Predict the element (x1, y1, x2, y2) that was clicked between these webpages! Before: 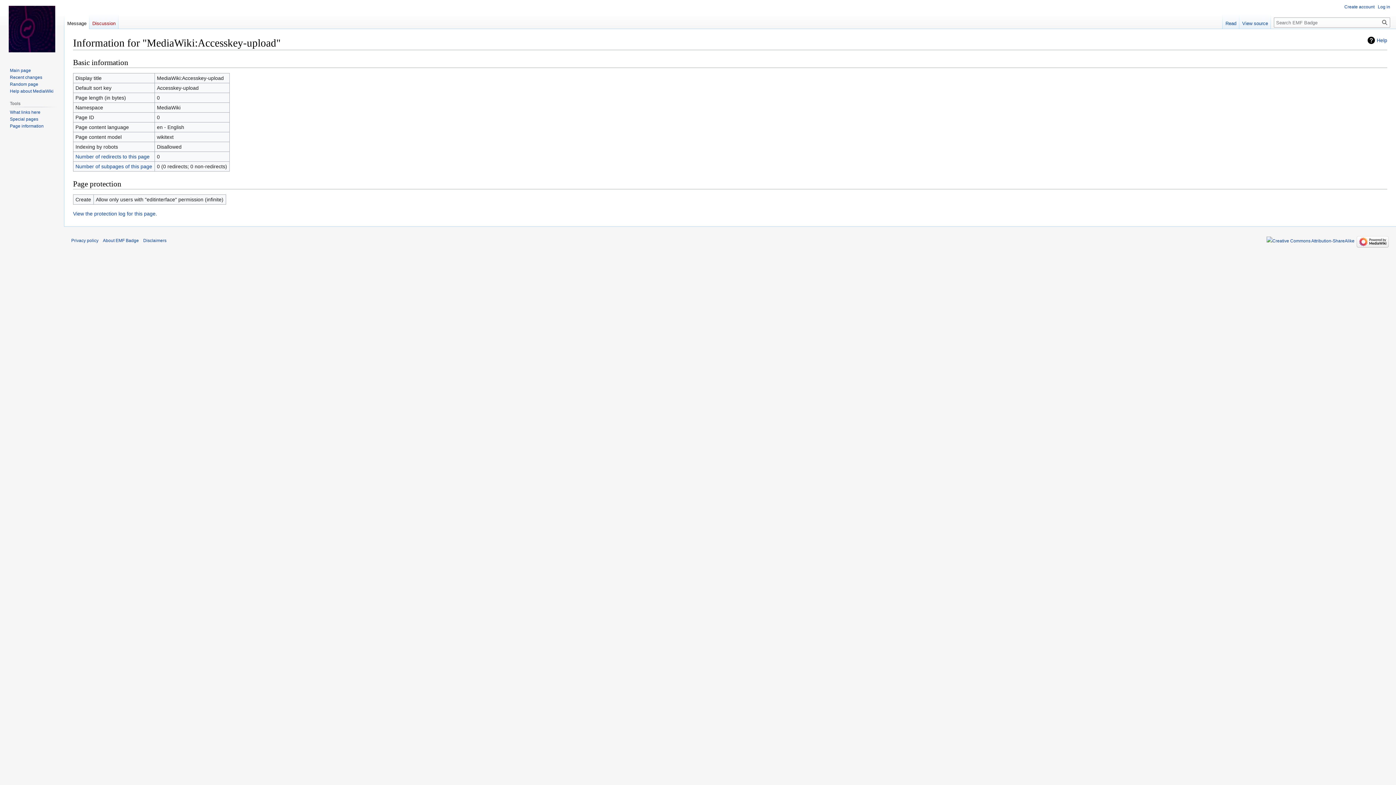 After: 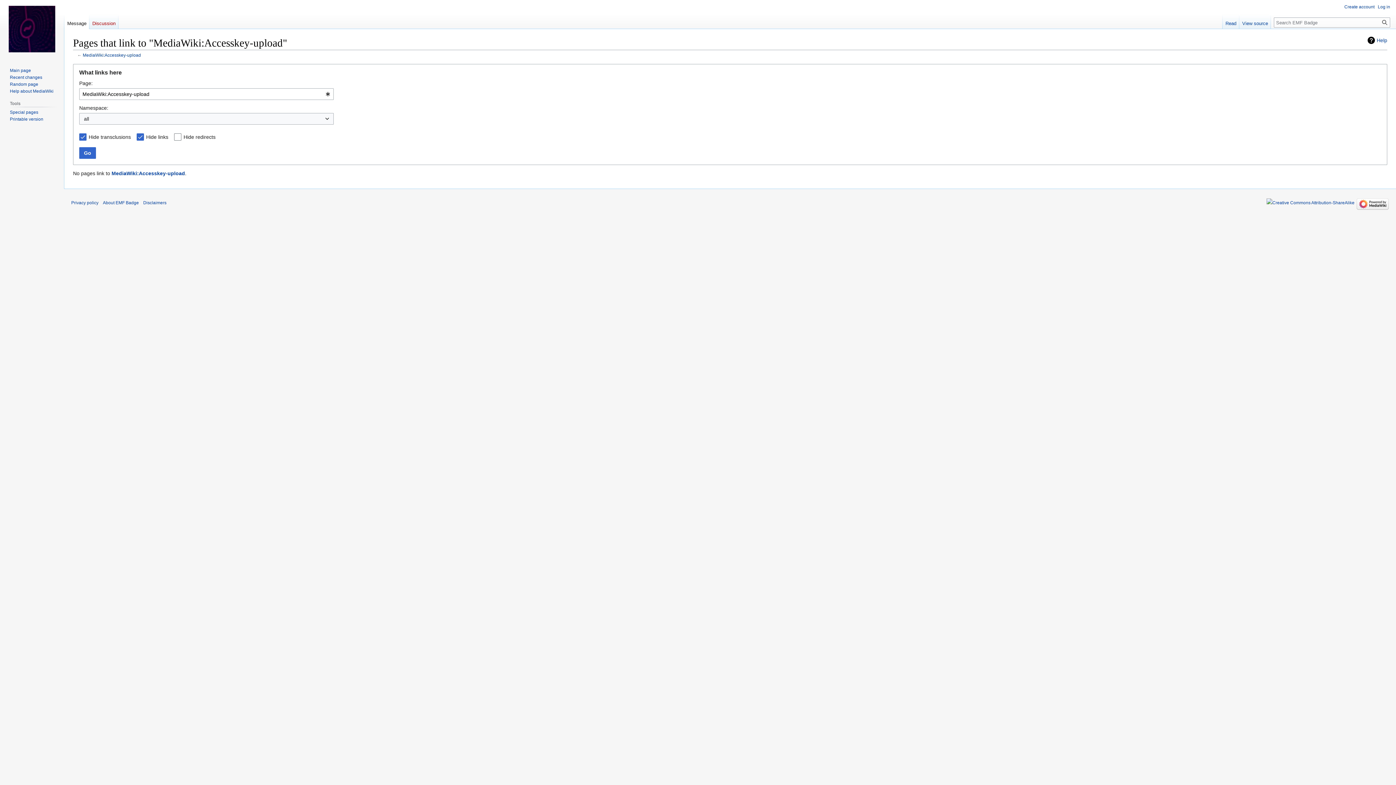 Action: bbox: (75, 153, 149, 159) label: Number of redirects to this page